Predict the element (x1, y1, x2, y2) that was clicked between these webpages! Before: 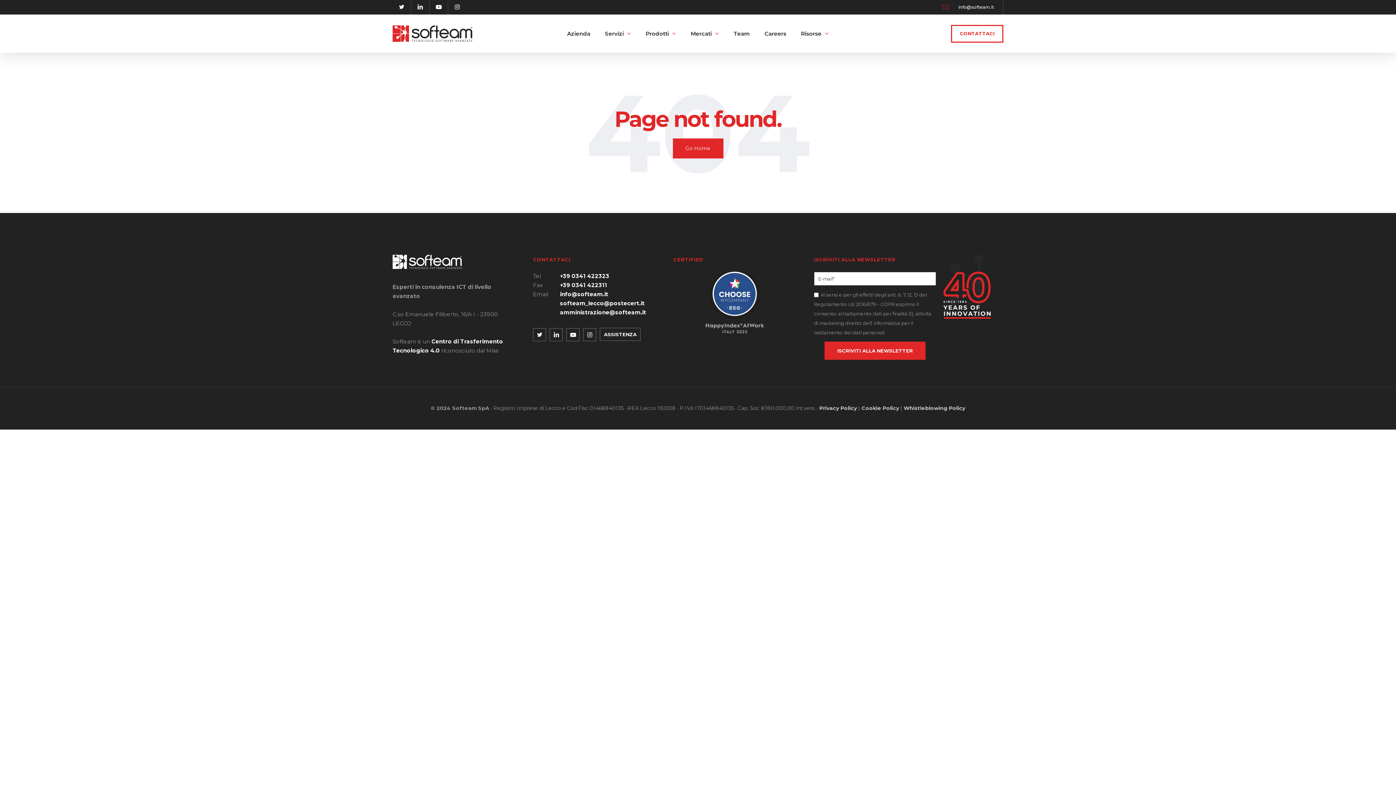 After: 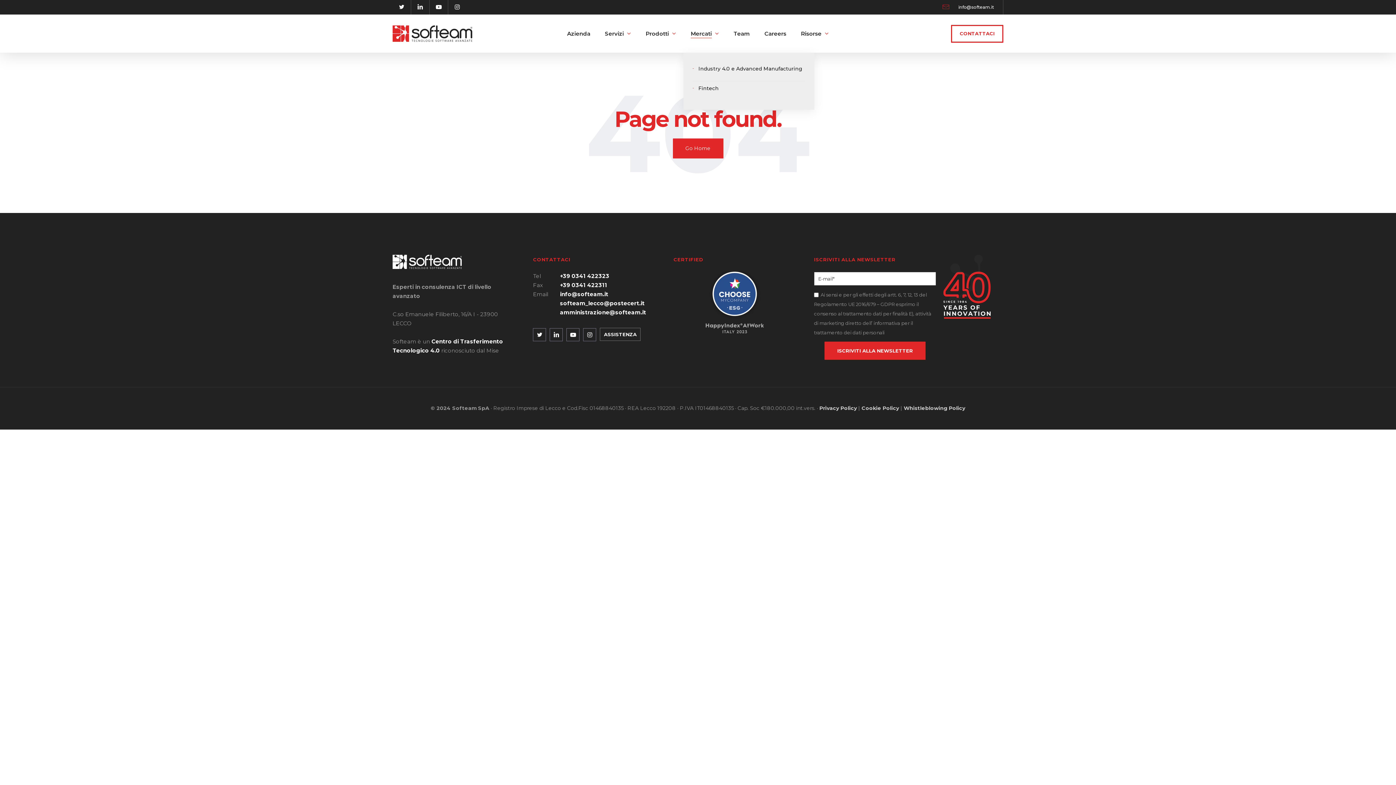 Action: bbox: (690, 29, 712, 38) label: Mercati